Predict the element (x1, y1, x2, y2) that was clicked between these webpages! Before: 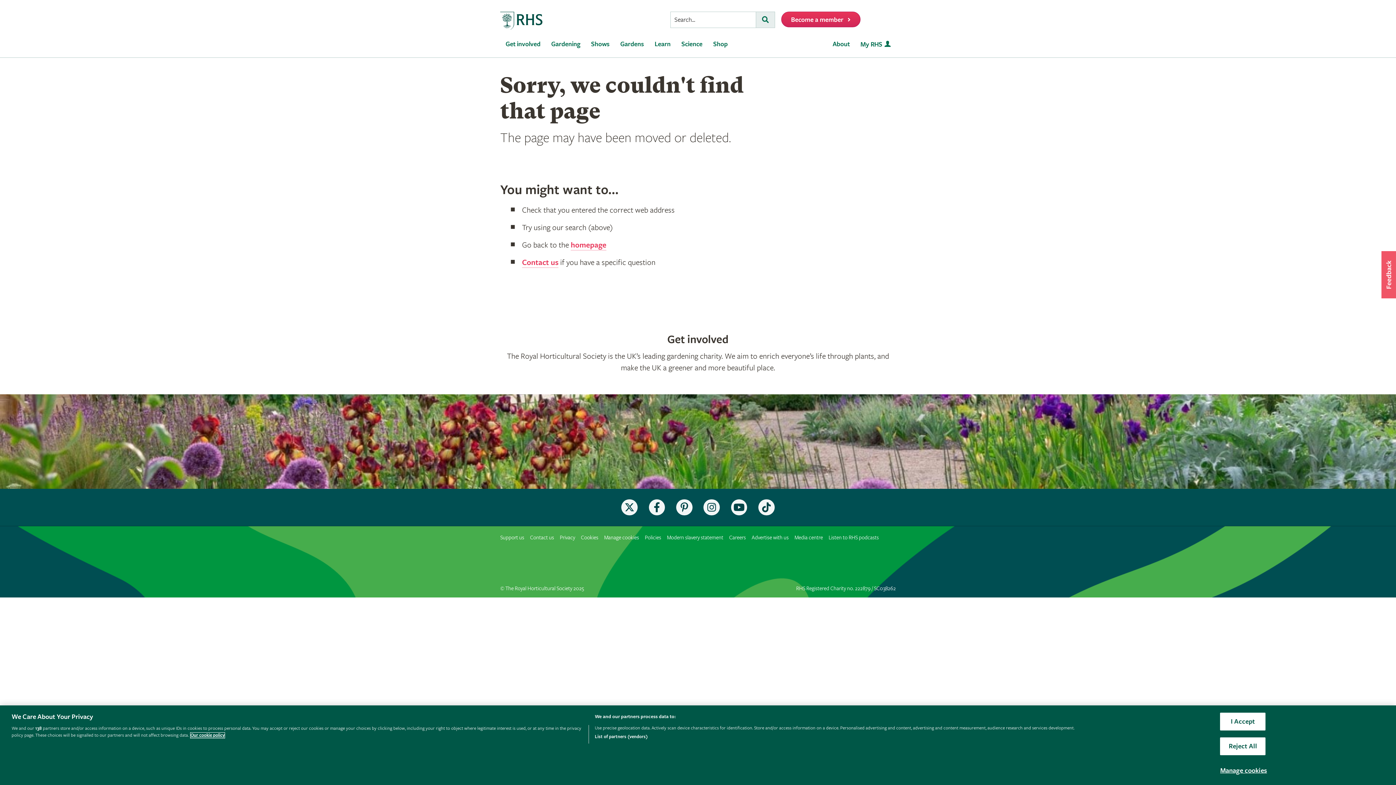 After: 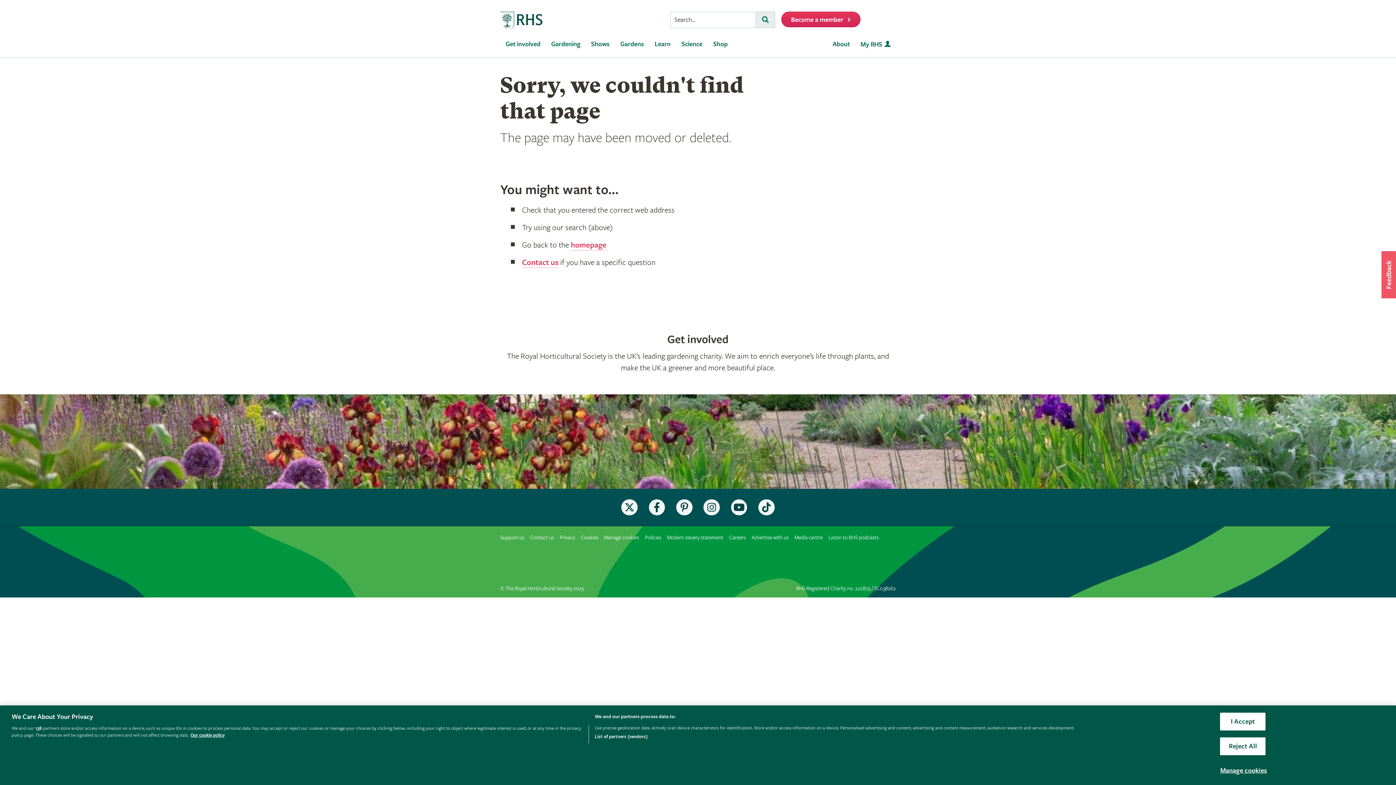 Action: bbox: (1381, 251, 1396, 298) label: Usabilla Feedback Button